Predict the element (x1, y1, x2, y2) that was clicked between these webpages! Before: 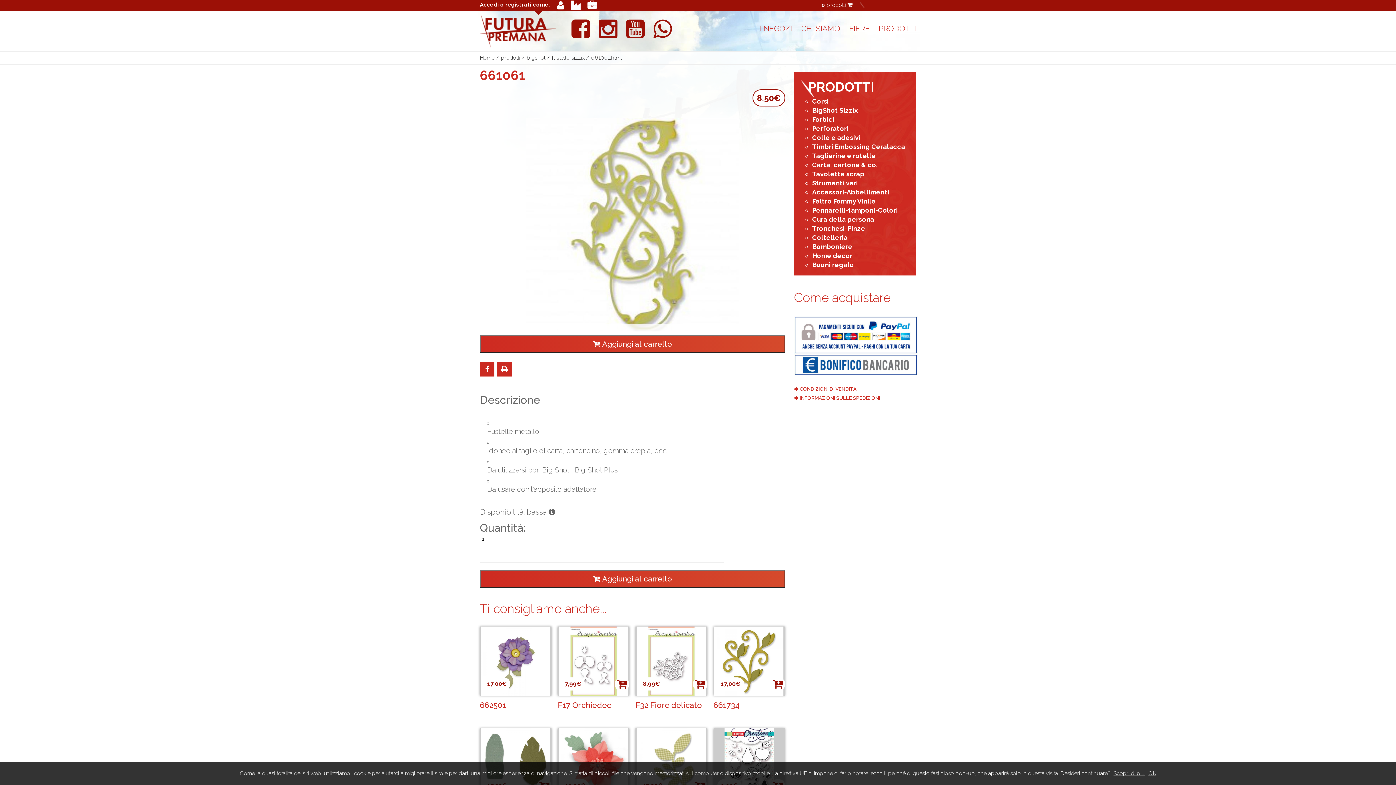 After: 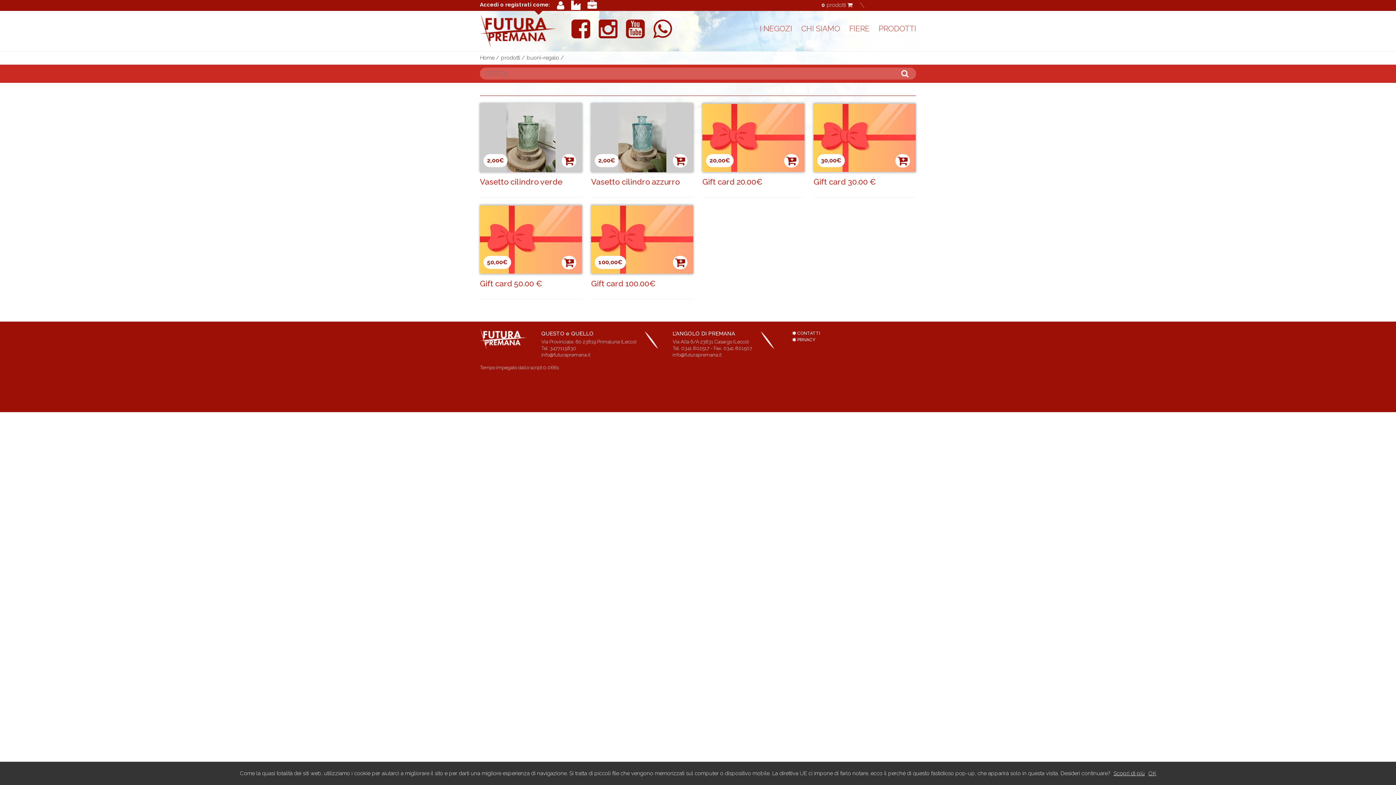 Action: label: Buoni regalo bbox: (812, 261, 854, 268)